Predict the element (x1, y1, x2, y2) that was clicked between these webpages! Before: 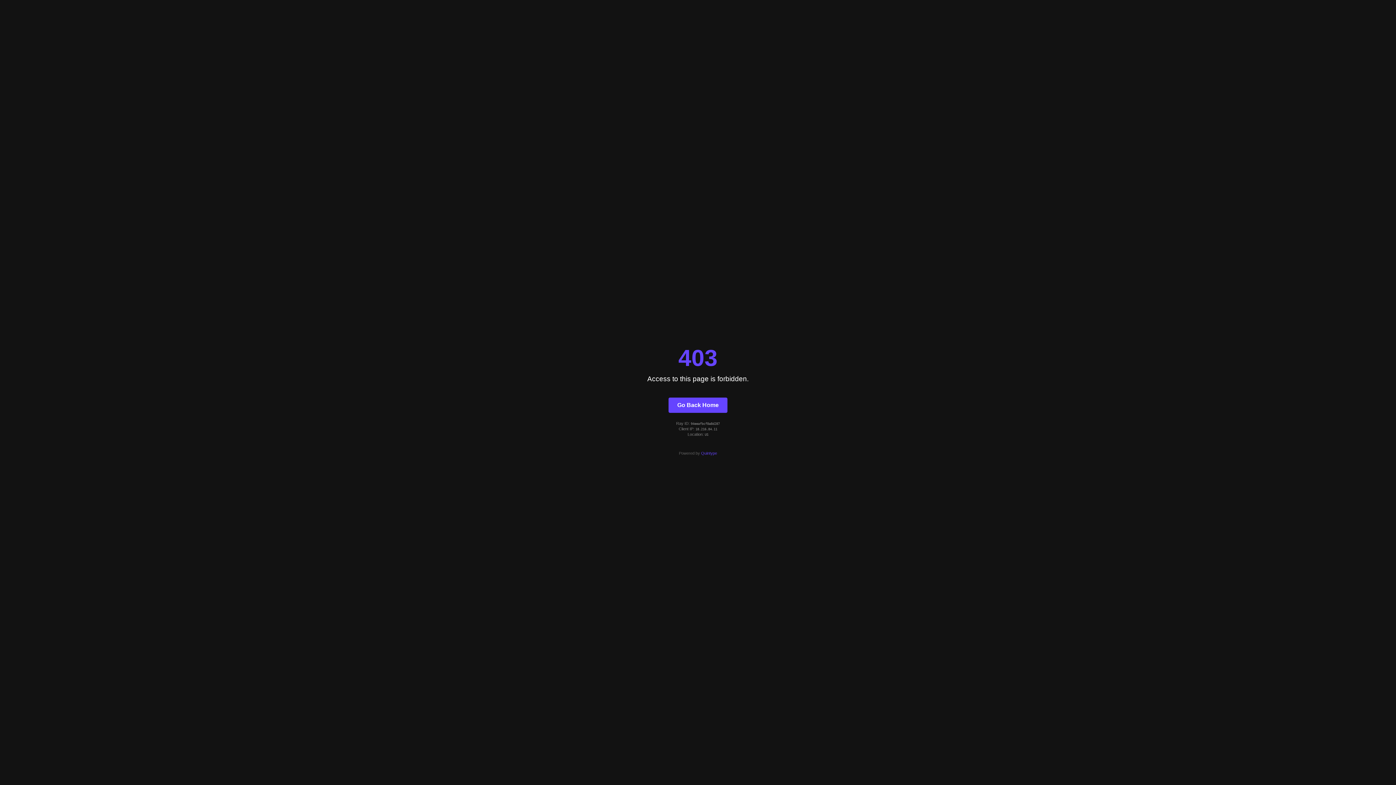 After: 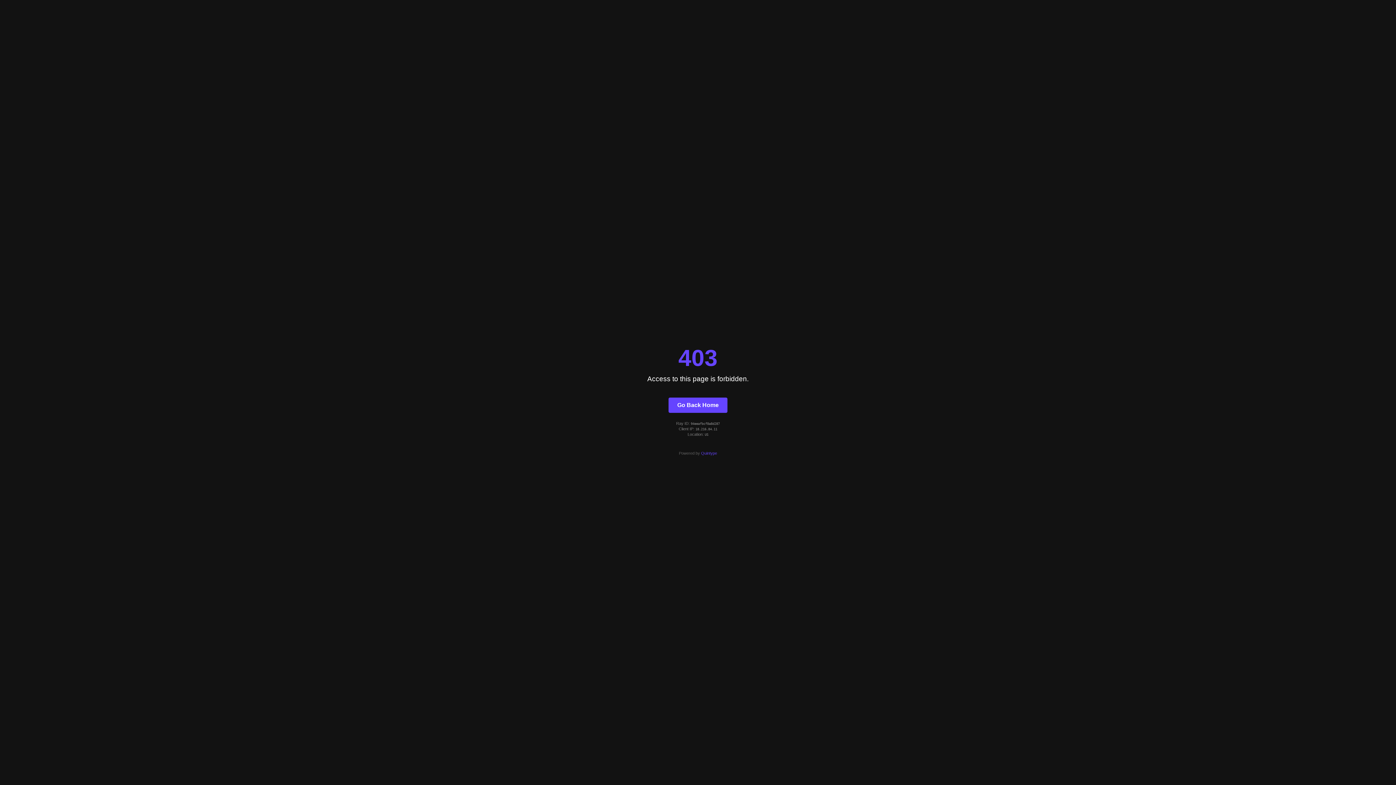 Action: bbox: (701, 451, 717, 455) label: Quintype